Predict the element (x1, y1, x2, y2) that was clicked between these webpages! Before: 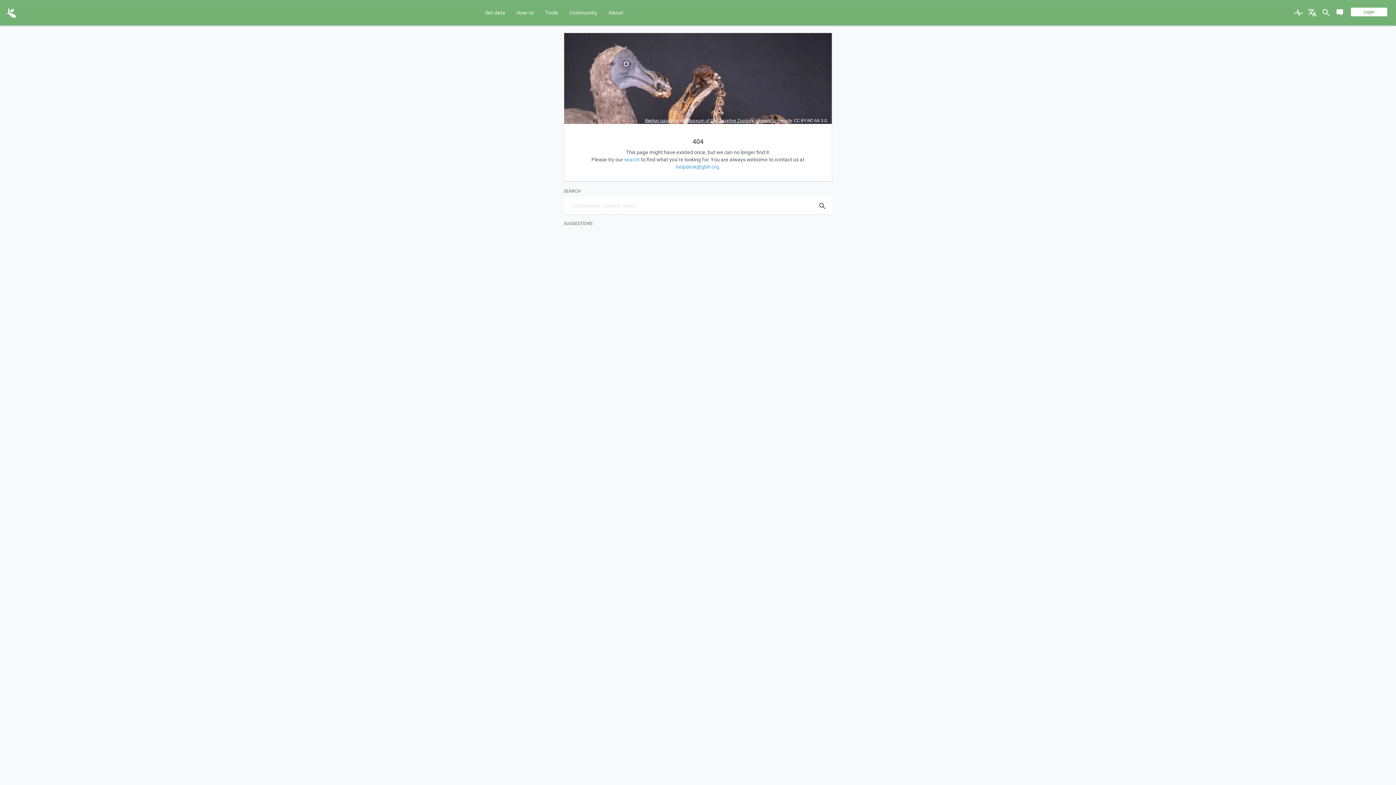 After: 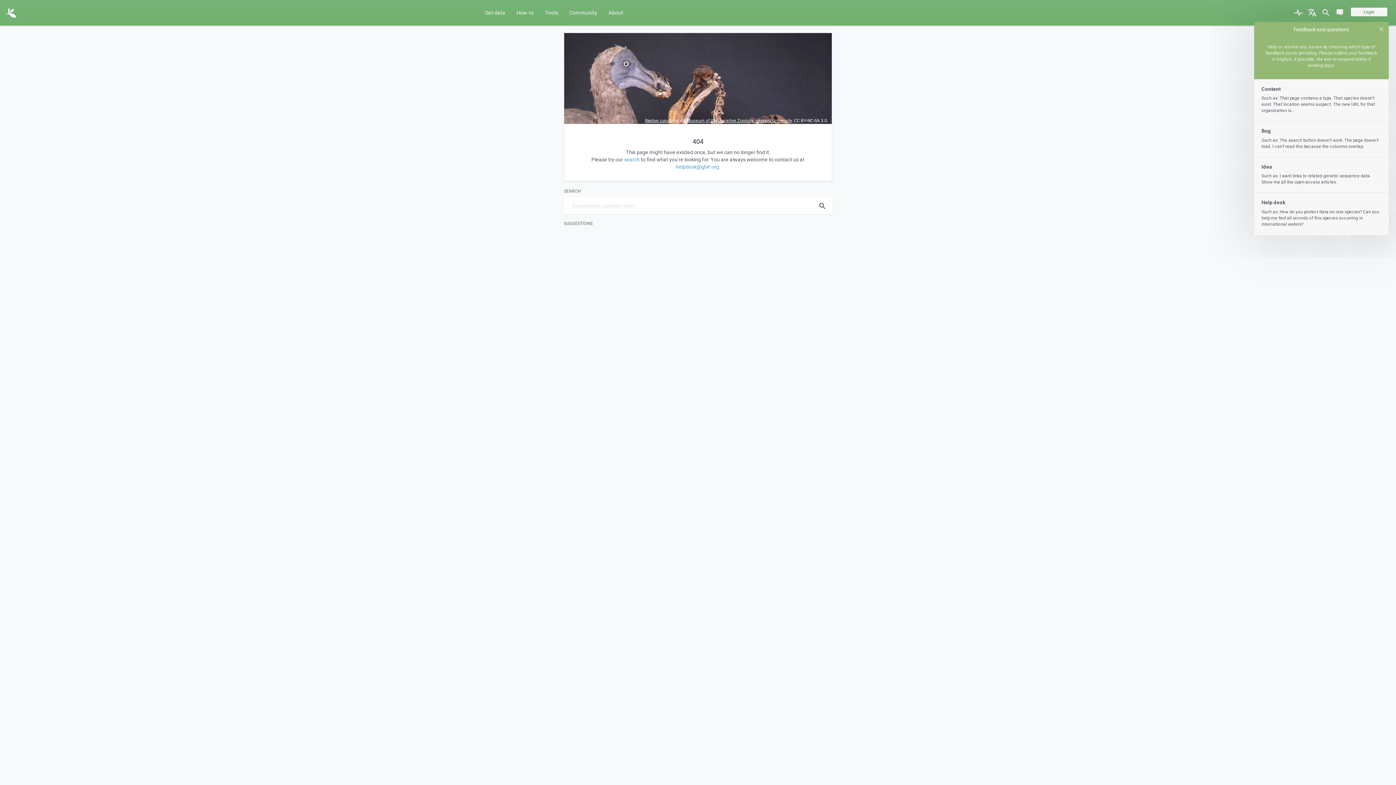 Action: bbox: (1333, 0, 1346, 25)